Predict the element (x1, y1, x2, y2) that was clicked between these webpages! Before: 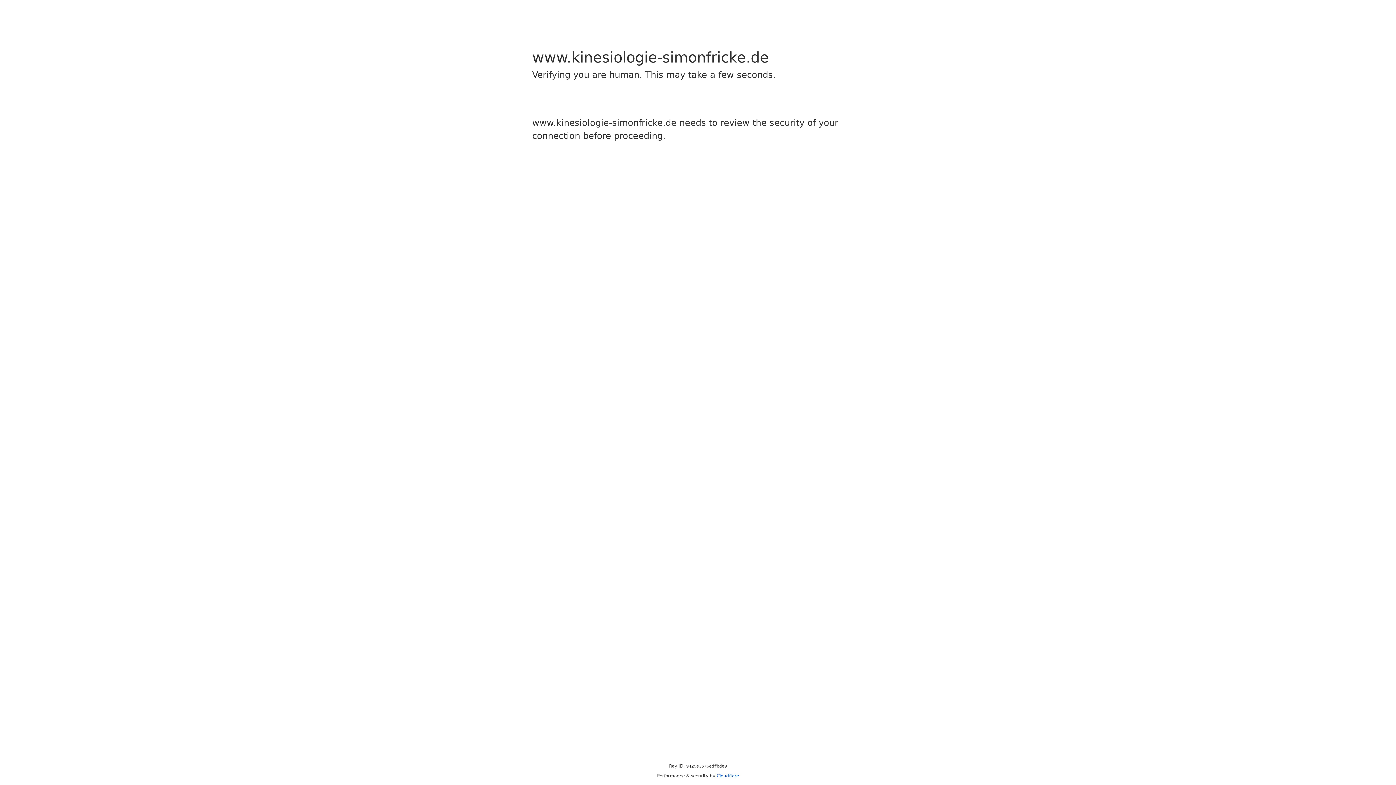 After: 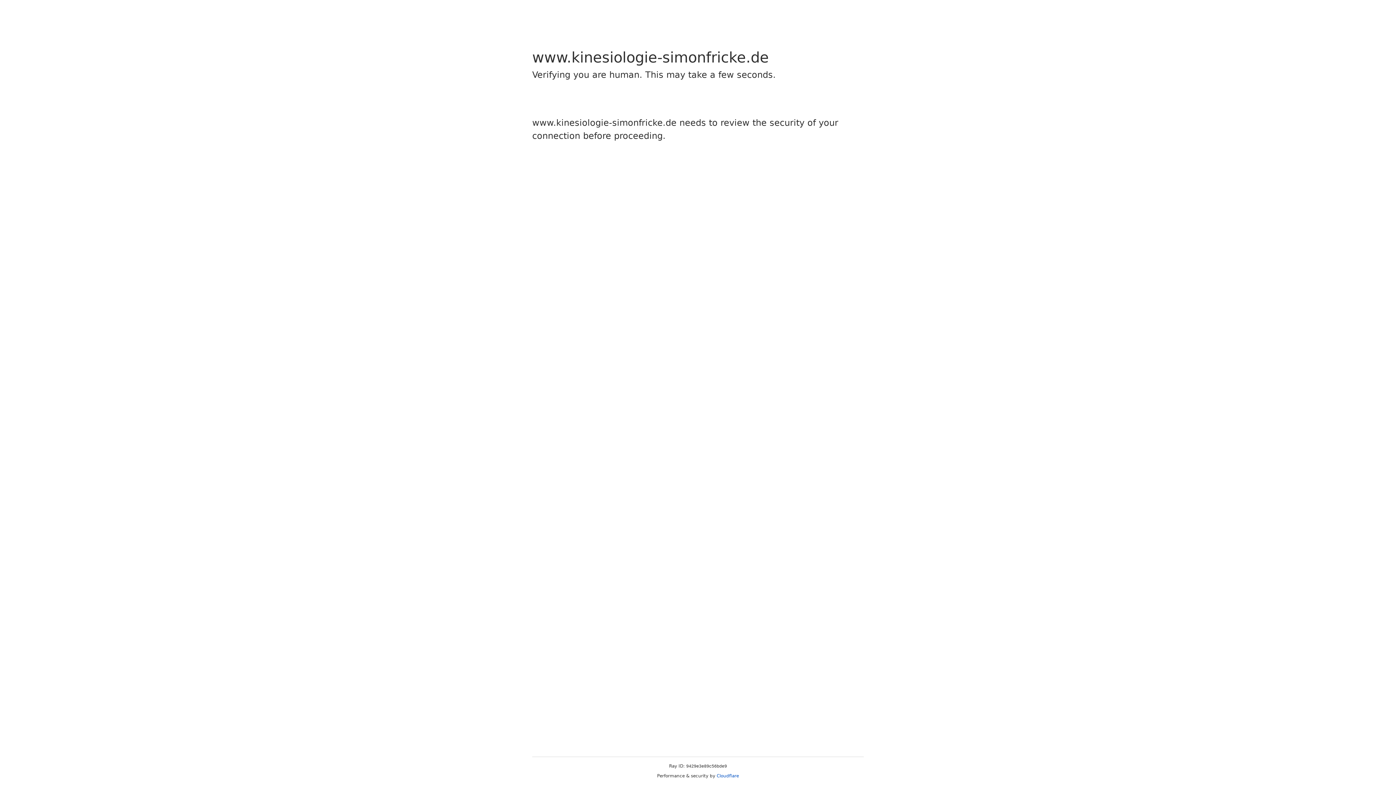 Action: label: Cloudflare bbox: (716, 773, 739, 778)